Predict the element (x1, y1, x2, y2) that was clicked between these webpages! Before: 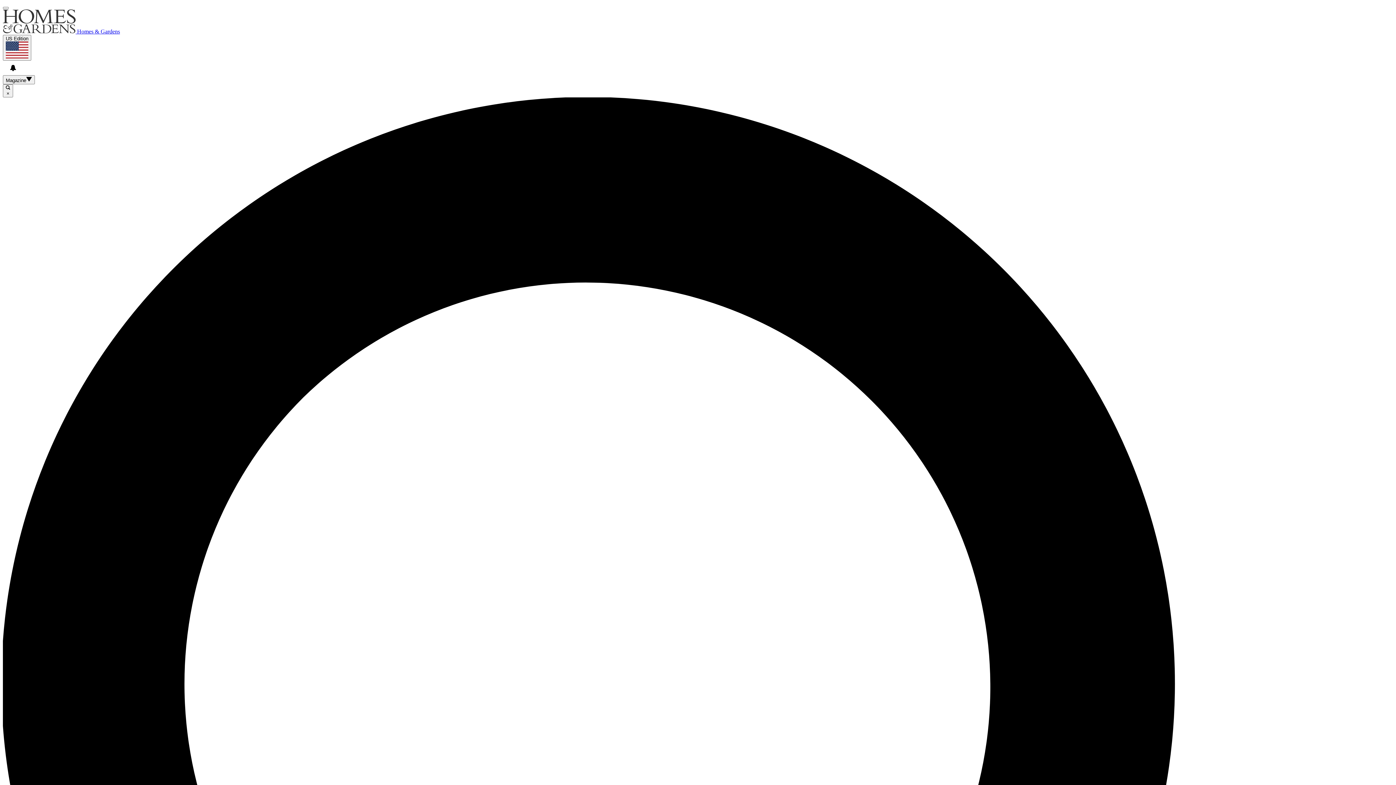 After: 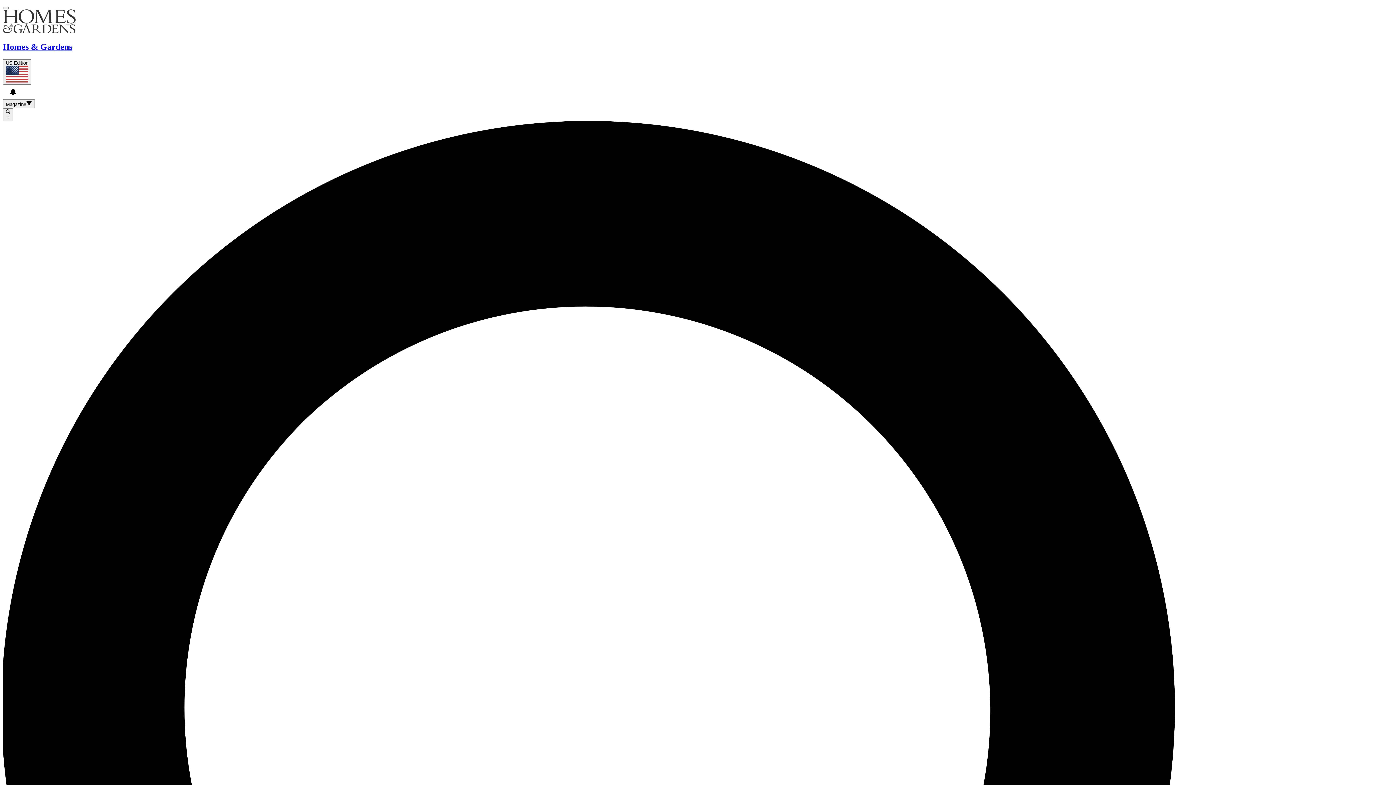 Action: bbox: (2, 28, 120, 34) label:  Homes & Gardens